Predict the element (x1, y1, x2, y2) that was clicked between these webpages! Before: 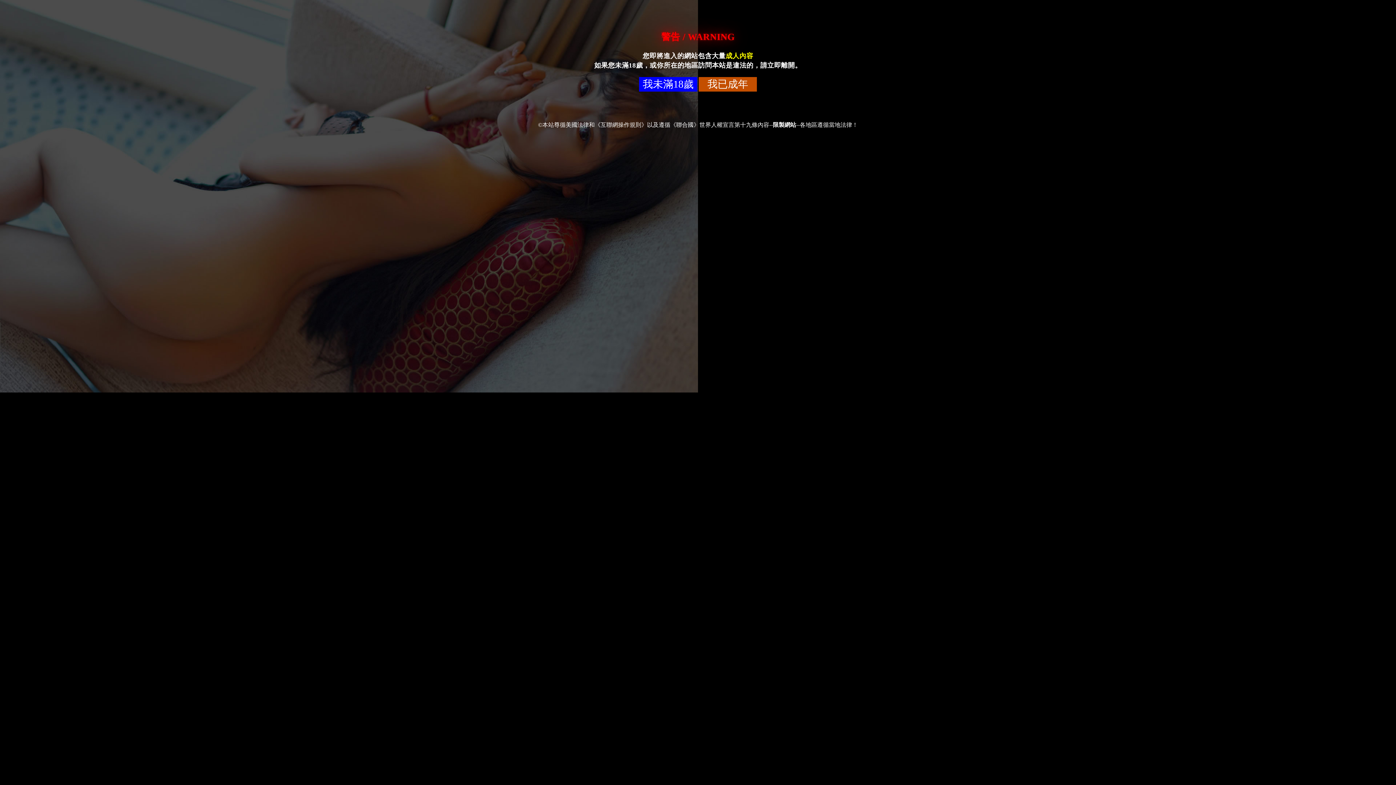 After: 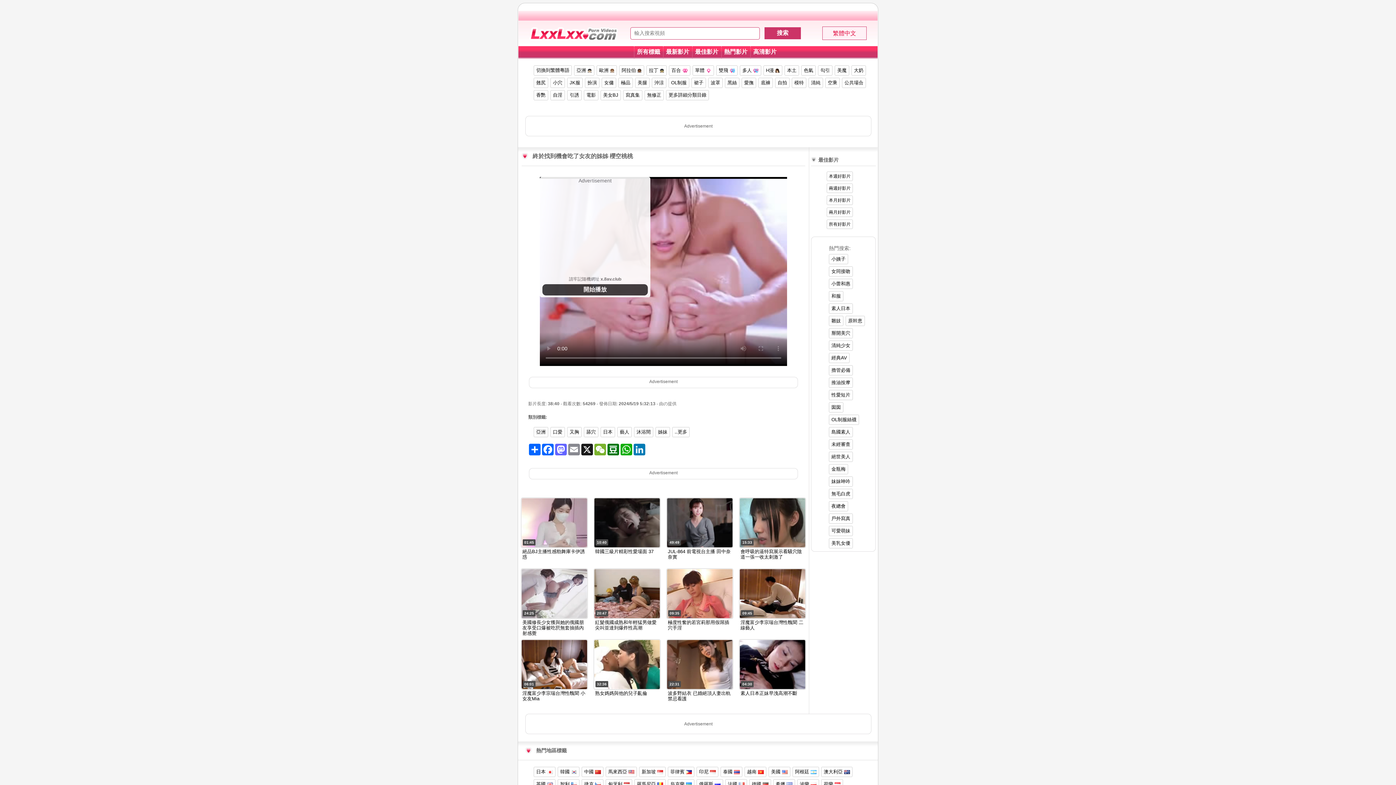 Action: label: 警告 / WARNING bbox: (661, 31, 734, 42)